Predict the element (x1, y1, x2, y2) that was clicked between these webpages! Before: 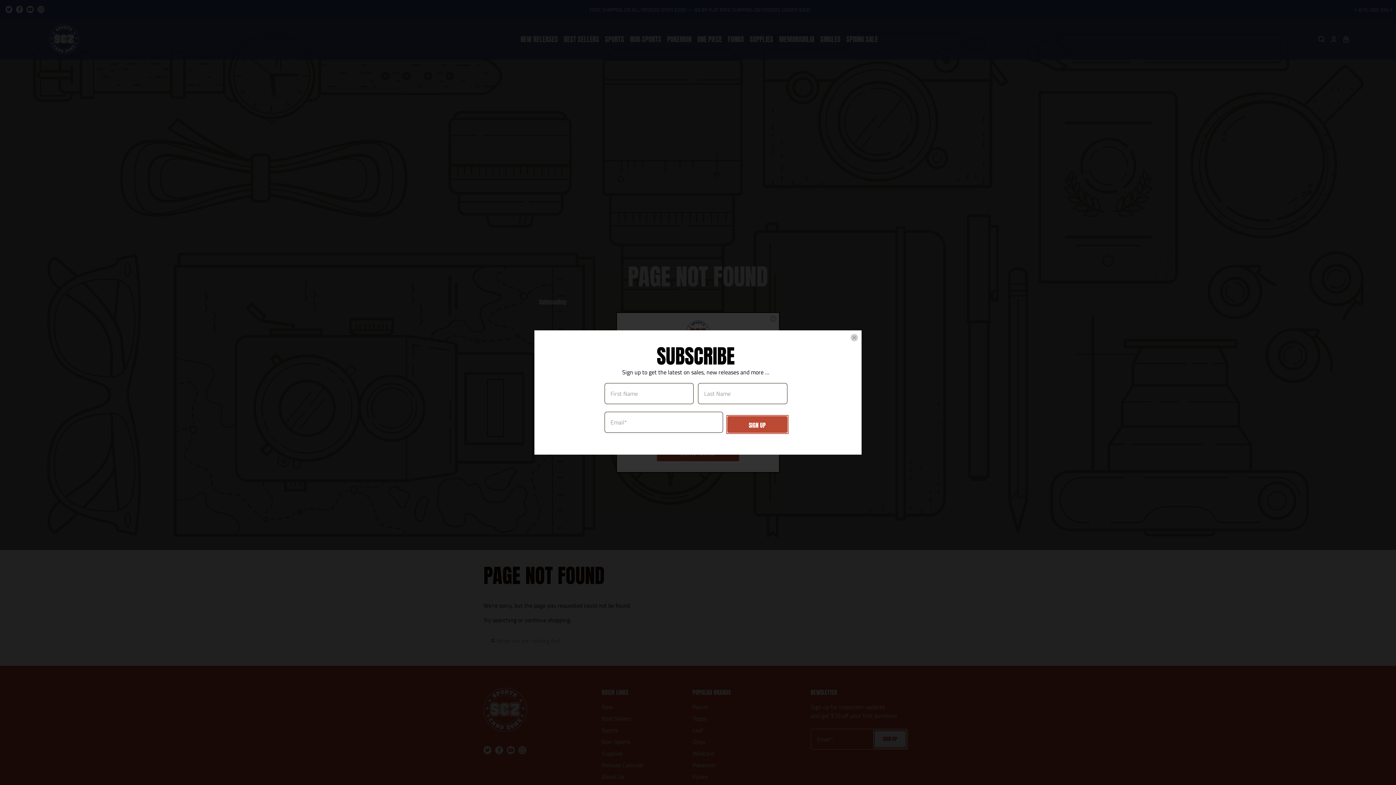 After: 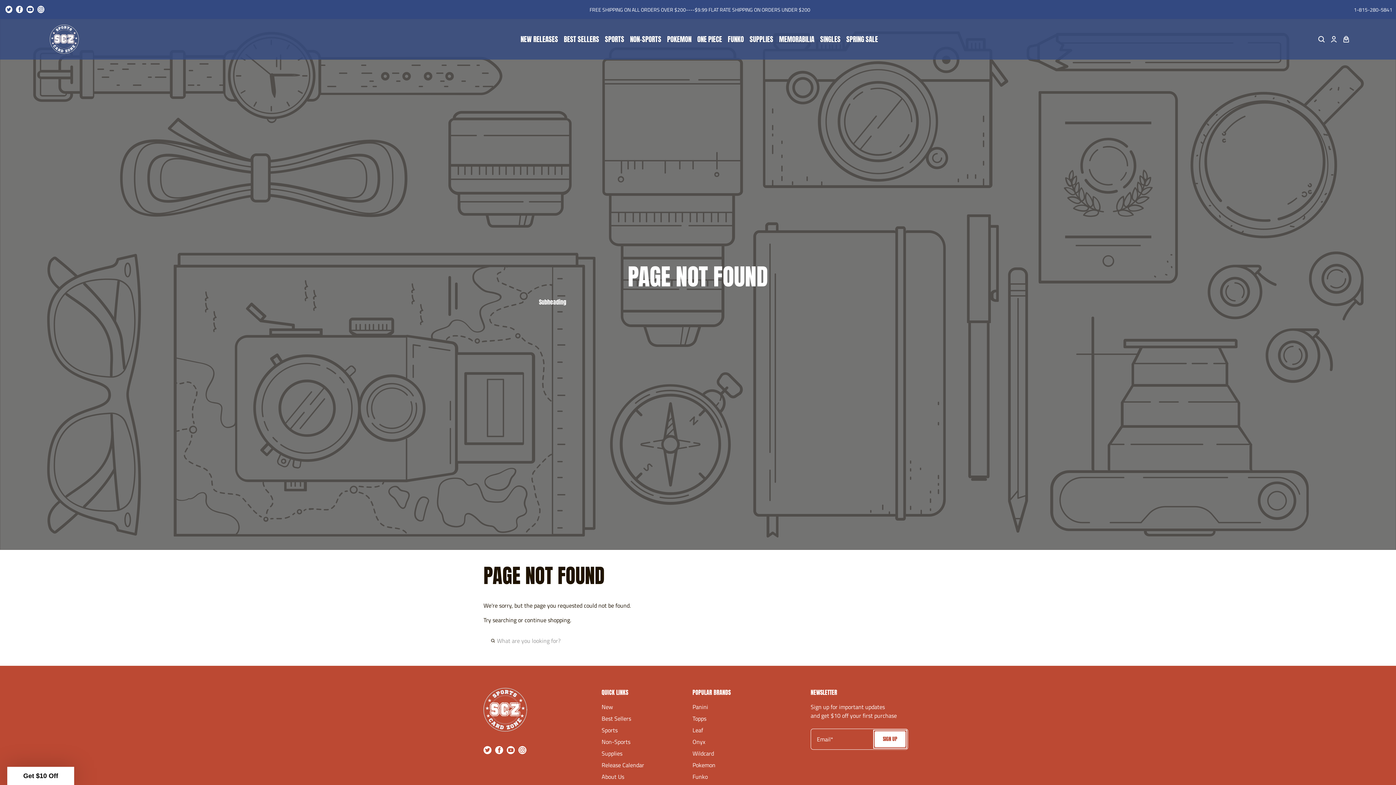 Action: bbox: (850, 334, 858, 341) label: close